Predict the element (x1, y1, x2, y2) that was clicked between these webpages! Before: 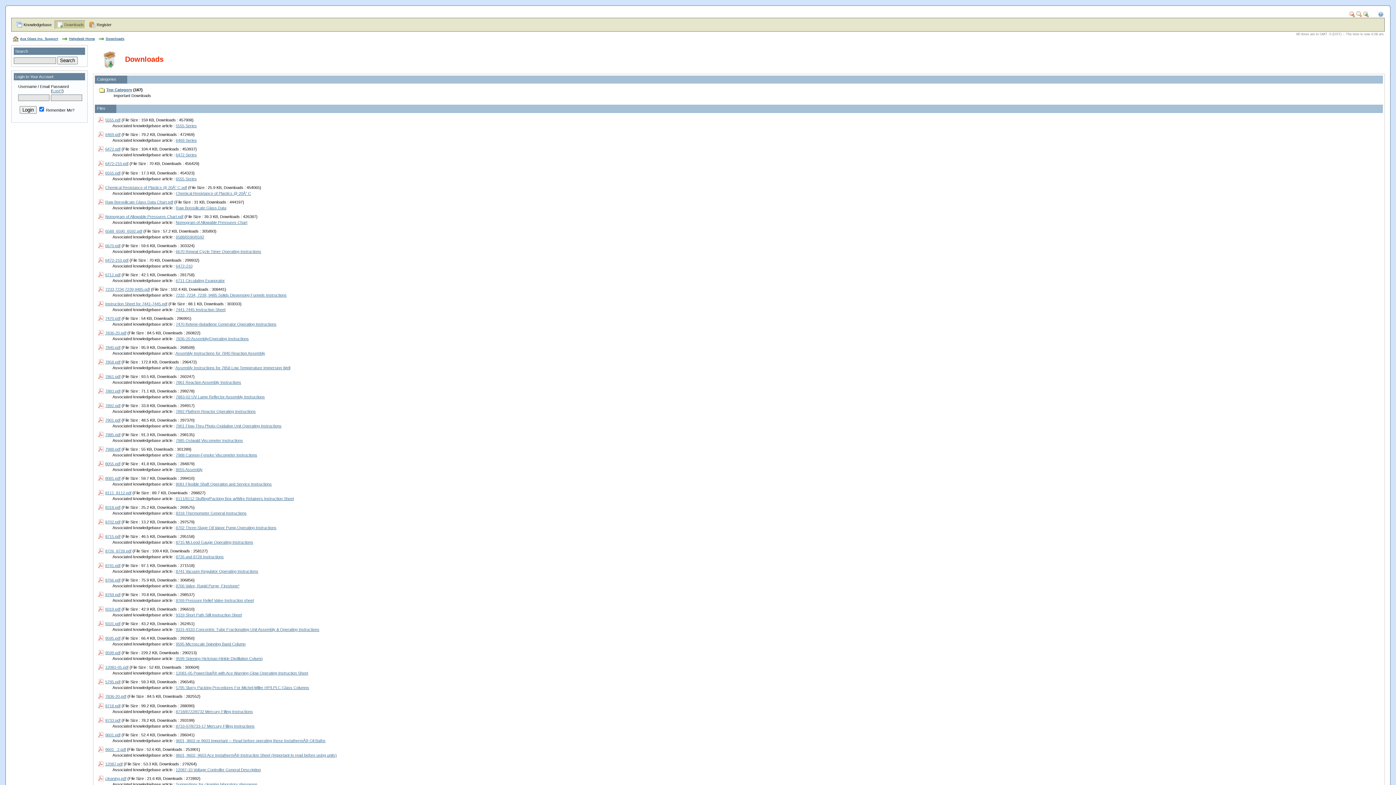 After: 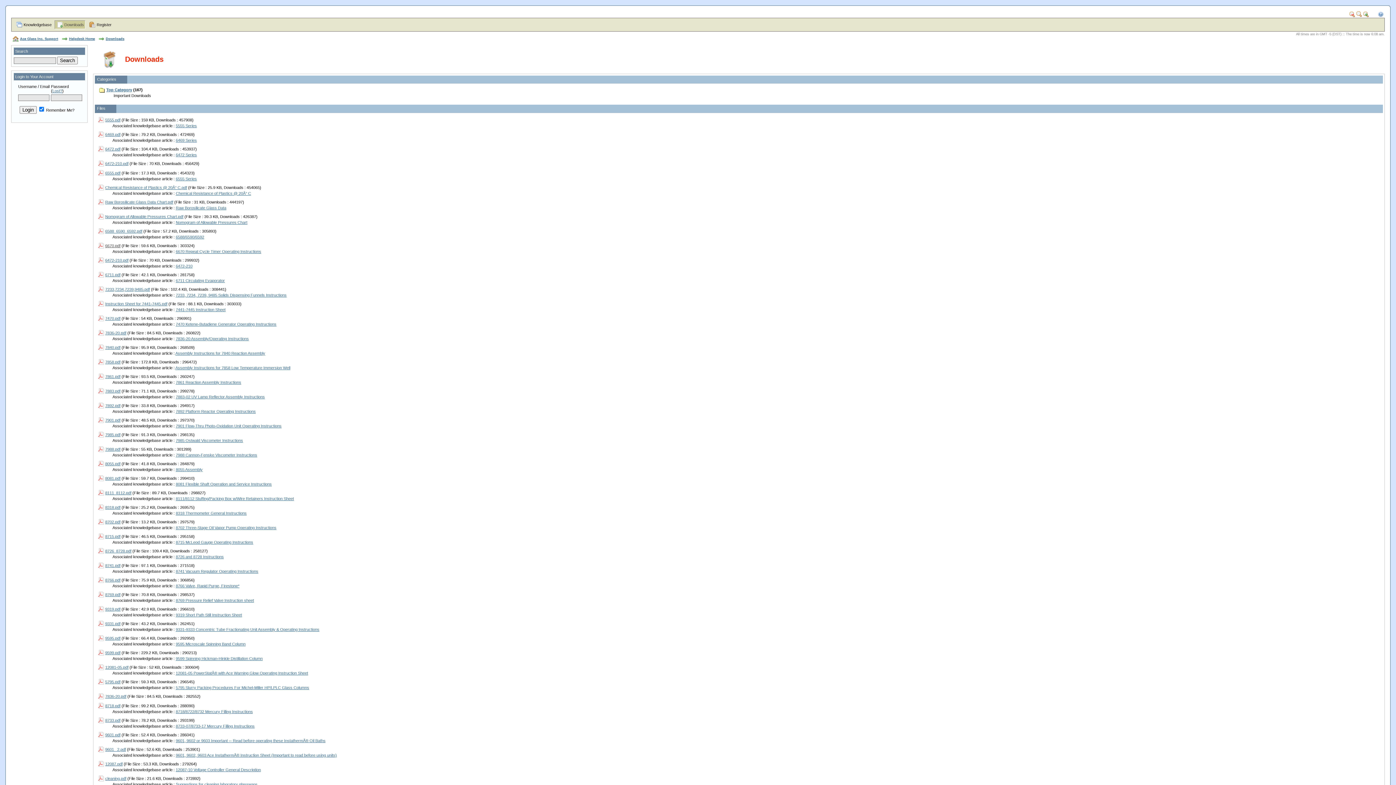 Action: bbox: (105, 243, 120, 247) label: 6670.pdf